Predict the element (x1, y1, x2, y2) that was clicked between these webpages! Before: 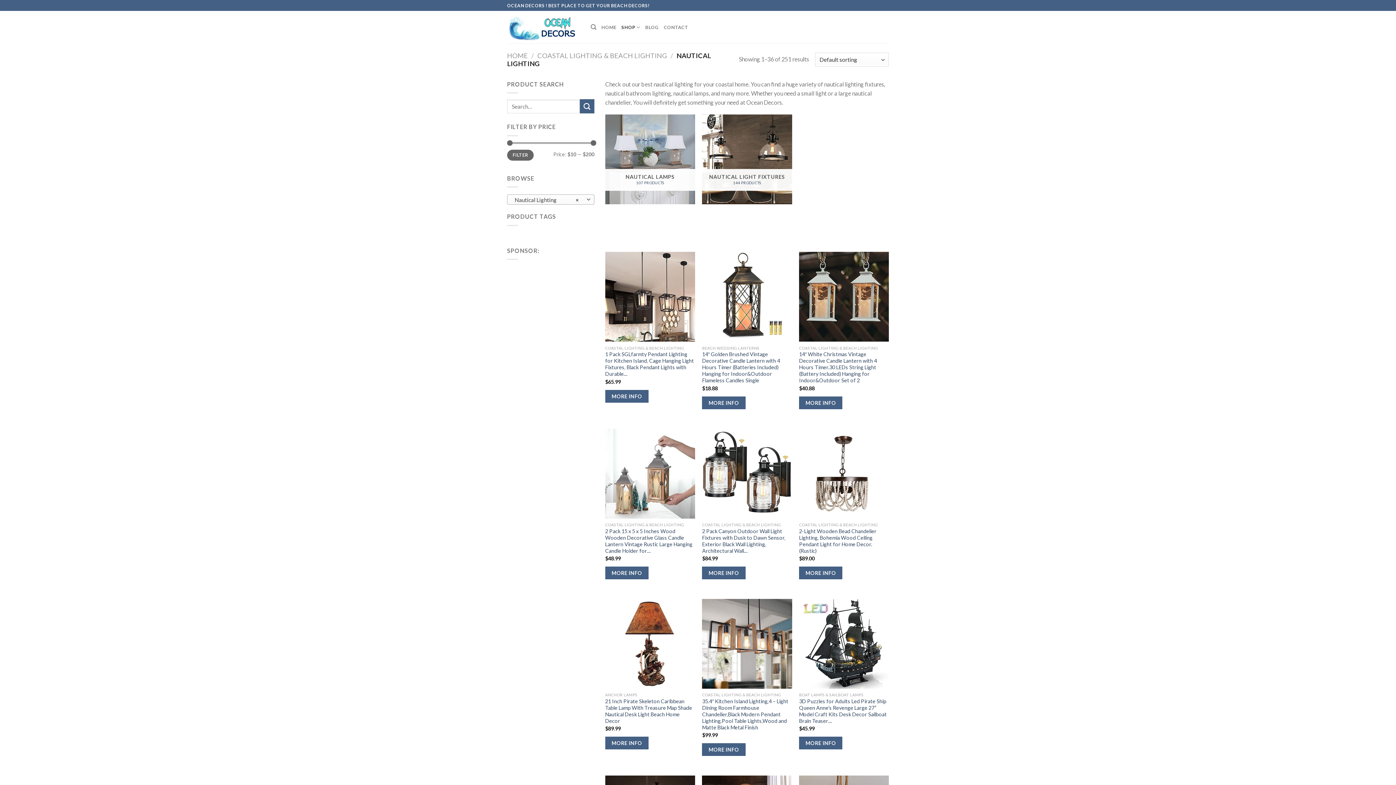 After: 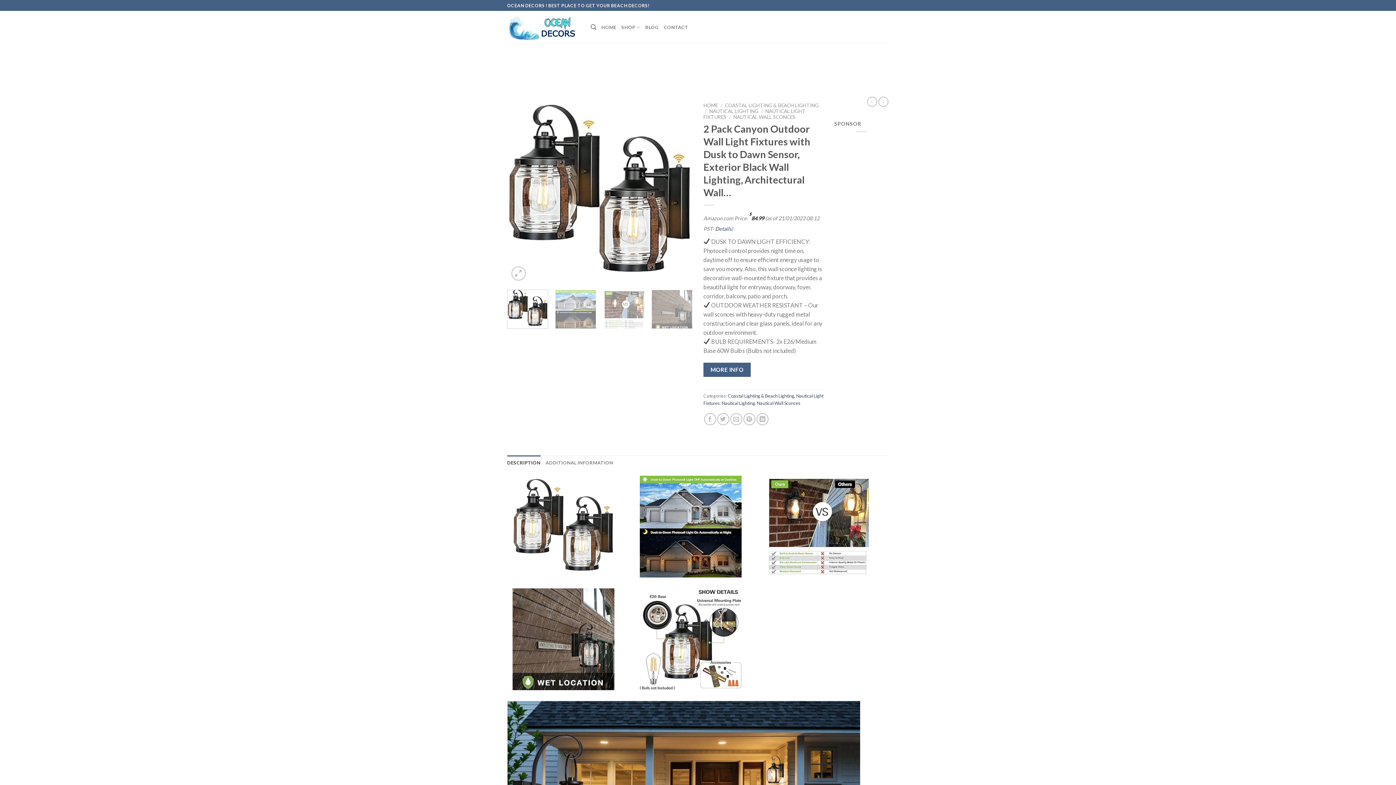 Action: label: 2 Pack Canyon Outdoor Wall Light Fixtures with Dusk to Dawn Sensor, Exterior Black Wall Lighting, Architectural Wall… bbox: (702, 528, 792, 554)